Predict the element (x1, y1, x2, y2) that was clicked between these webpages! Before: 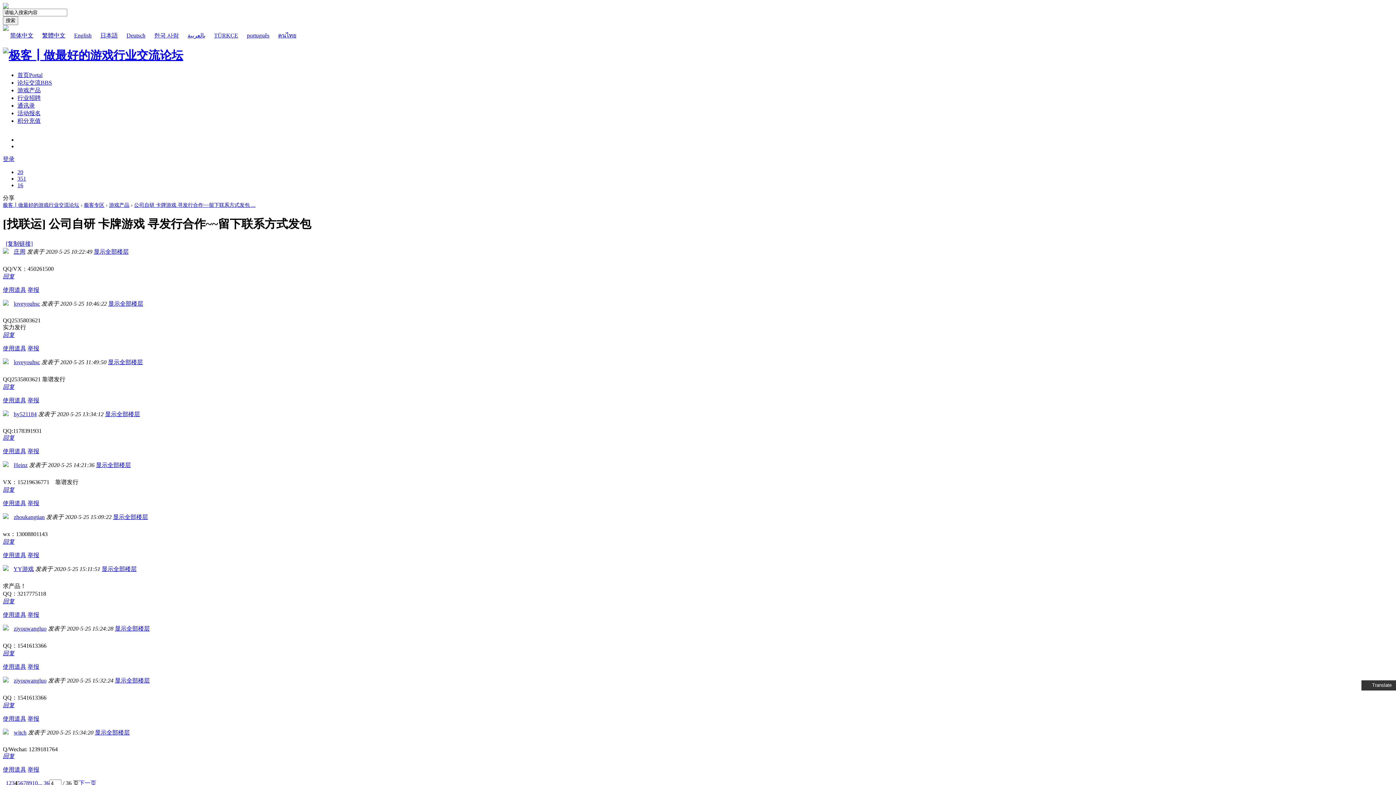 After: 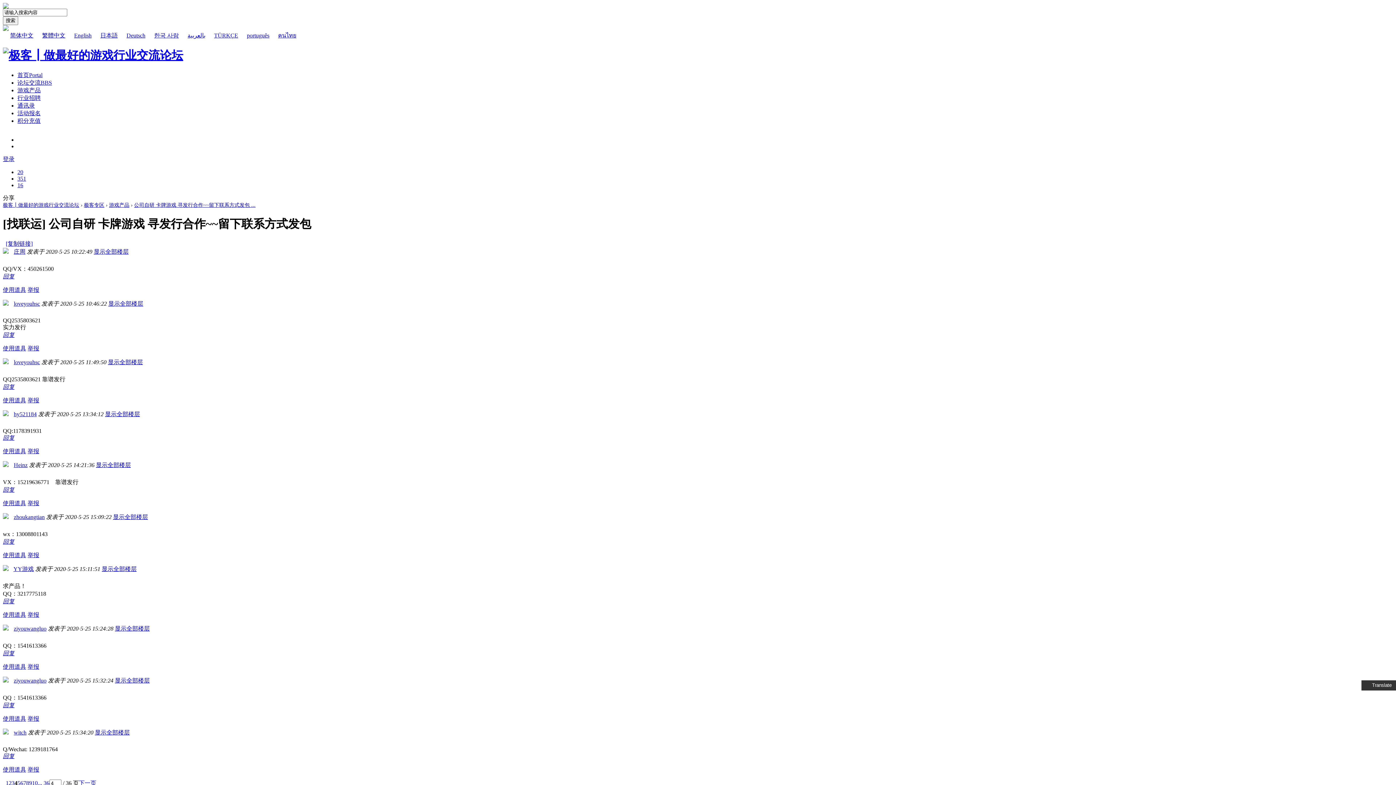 Action: bbox: (2, 248, 12, 254)